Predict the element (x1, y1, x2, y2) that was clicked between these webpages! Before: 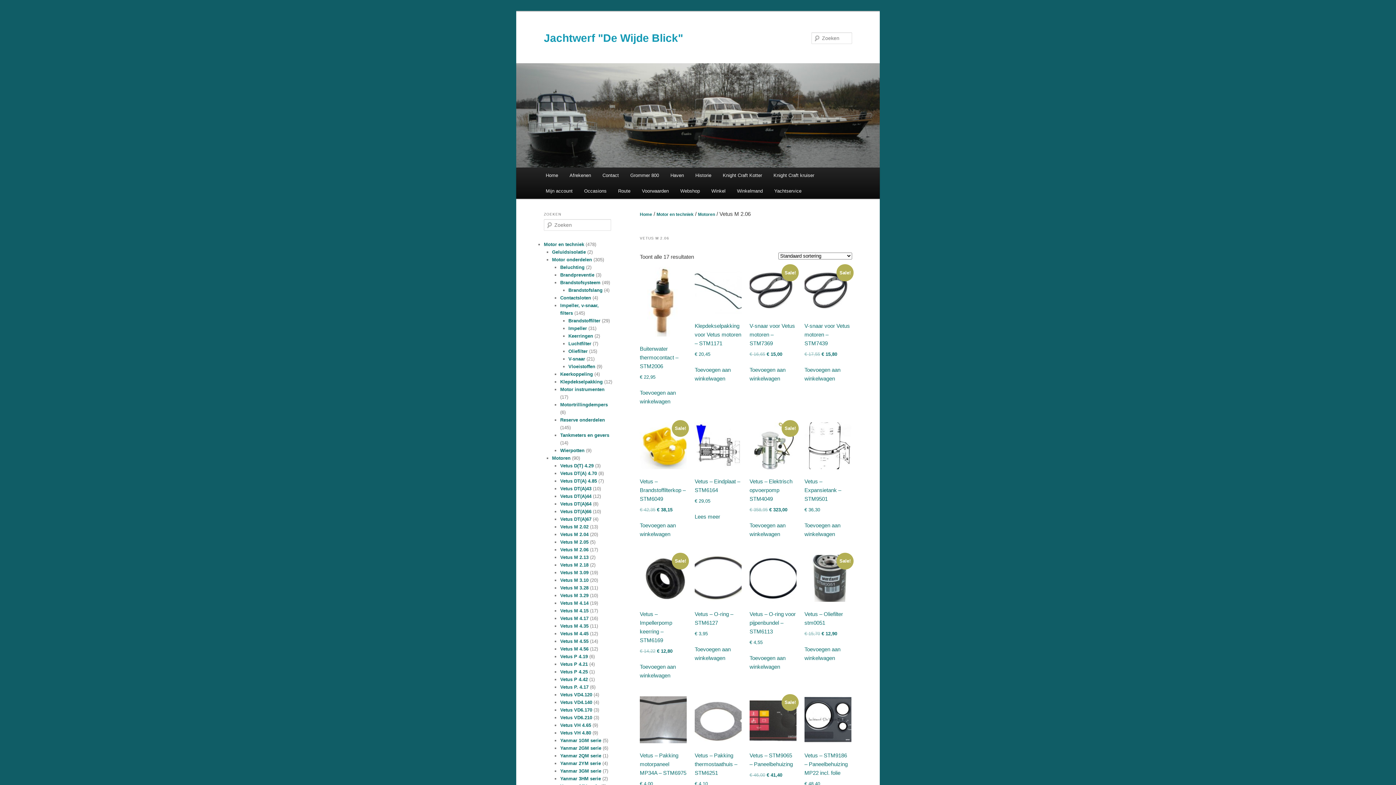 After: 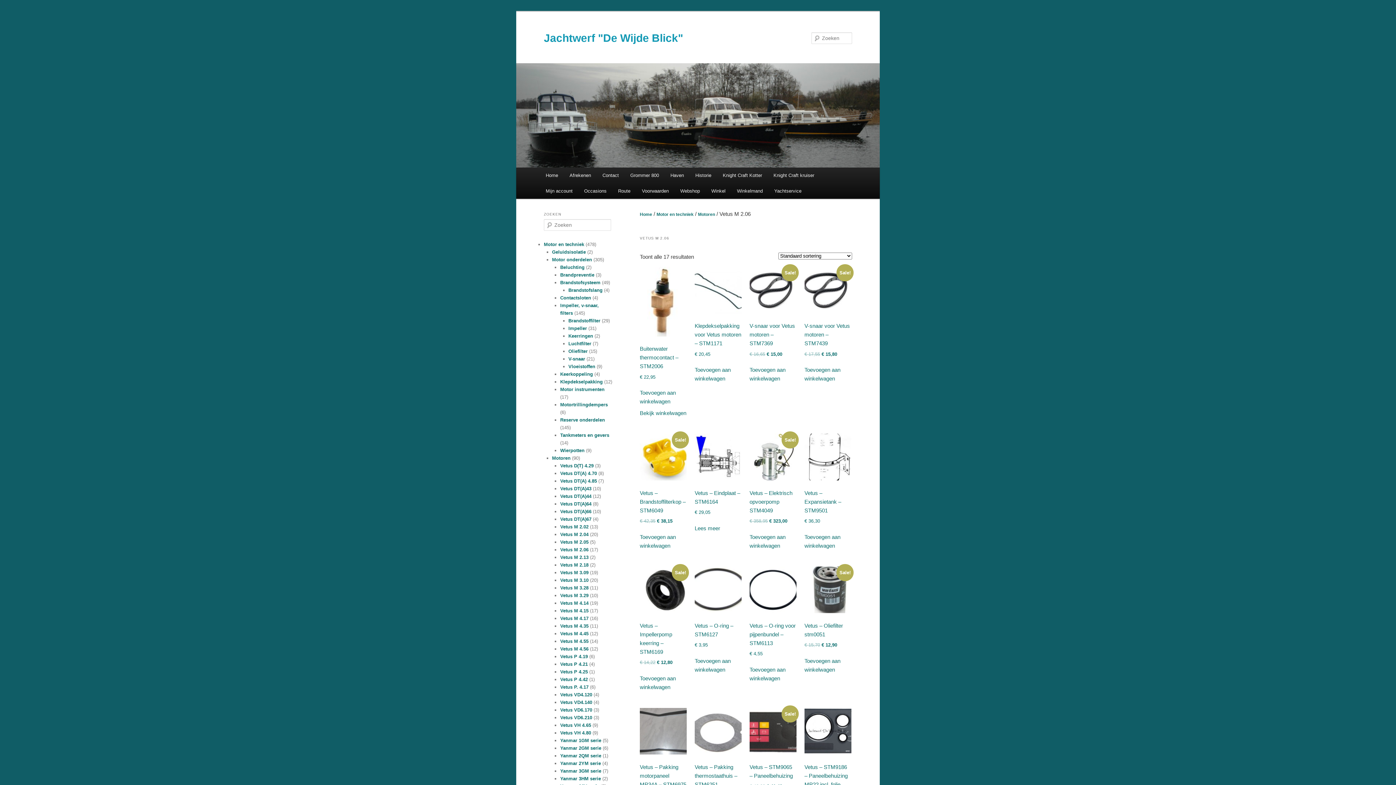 Action: bbox: (640, 388, 686, 406) label: Toevoegen aan winkelwagen: “Buitenwater thermocontact - STM2006“